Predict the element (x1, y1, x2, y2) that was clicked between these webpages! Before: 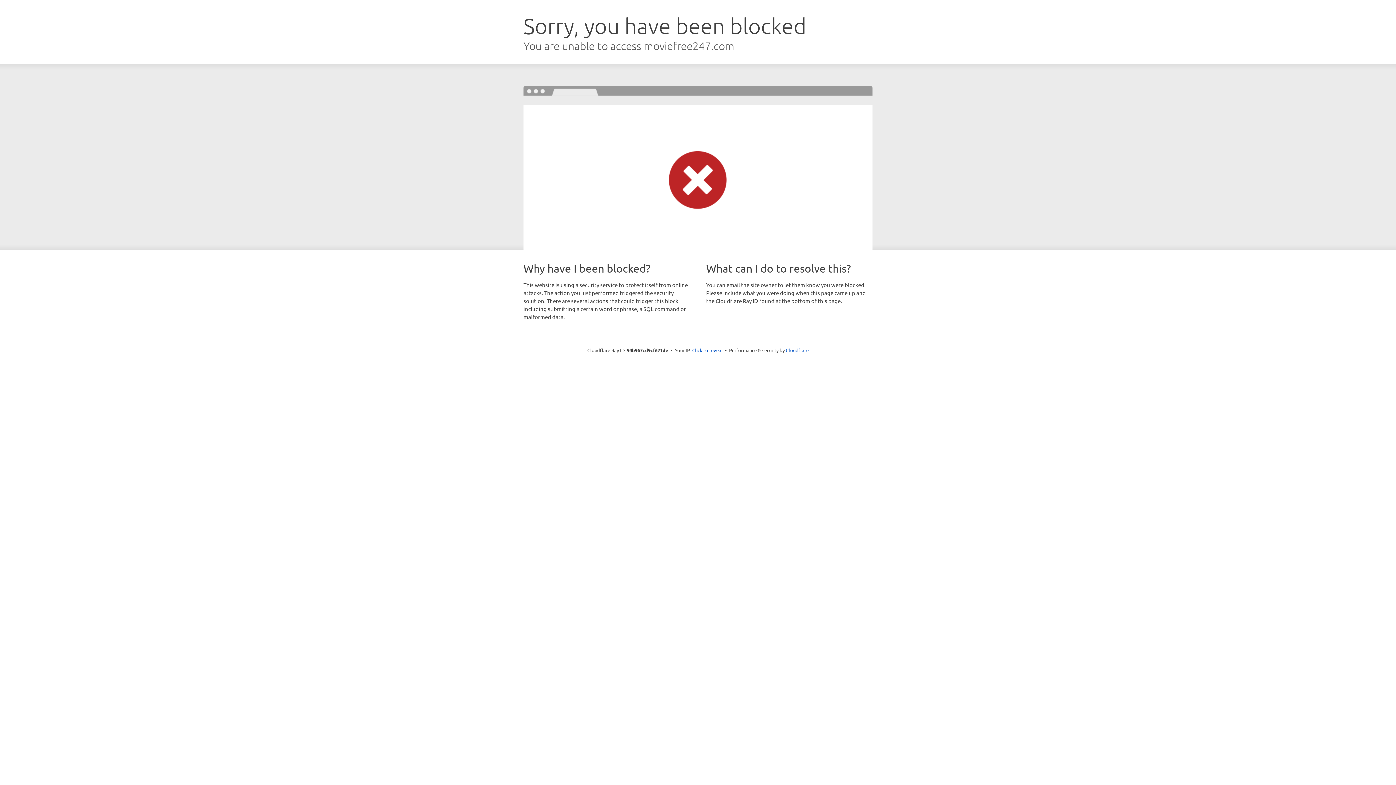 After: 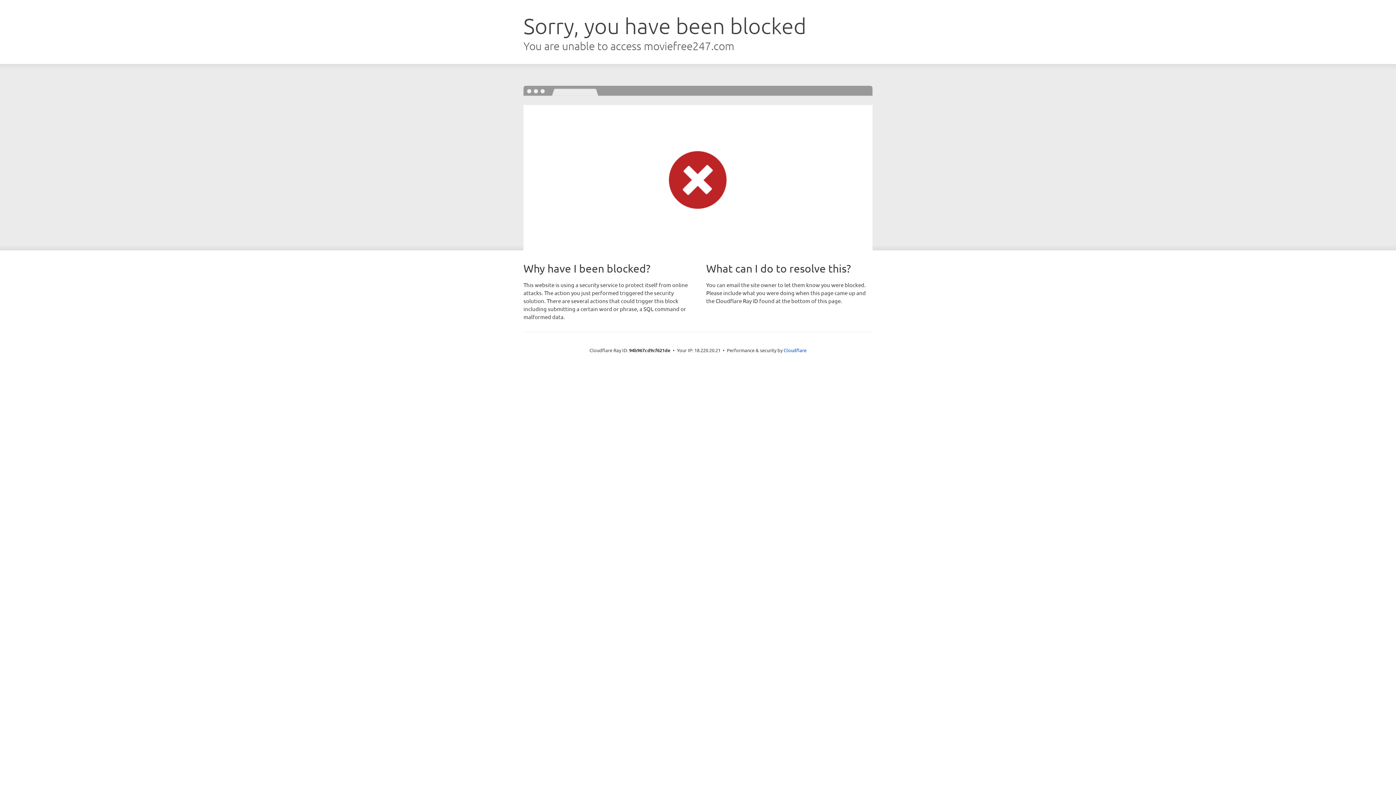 Action: label: Click to reveal bbox: (692, 346, 722, 353)